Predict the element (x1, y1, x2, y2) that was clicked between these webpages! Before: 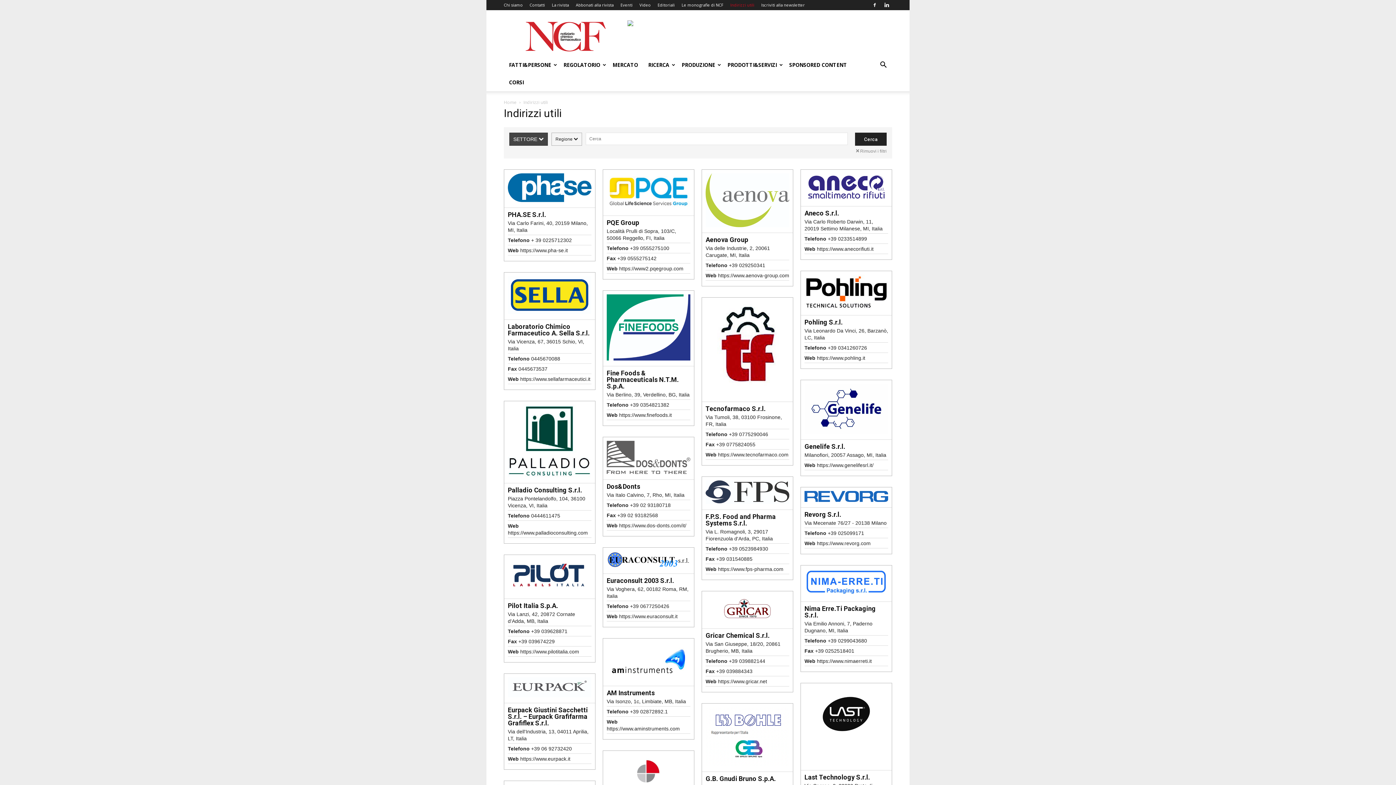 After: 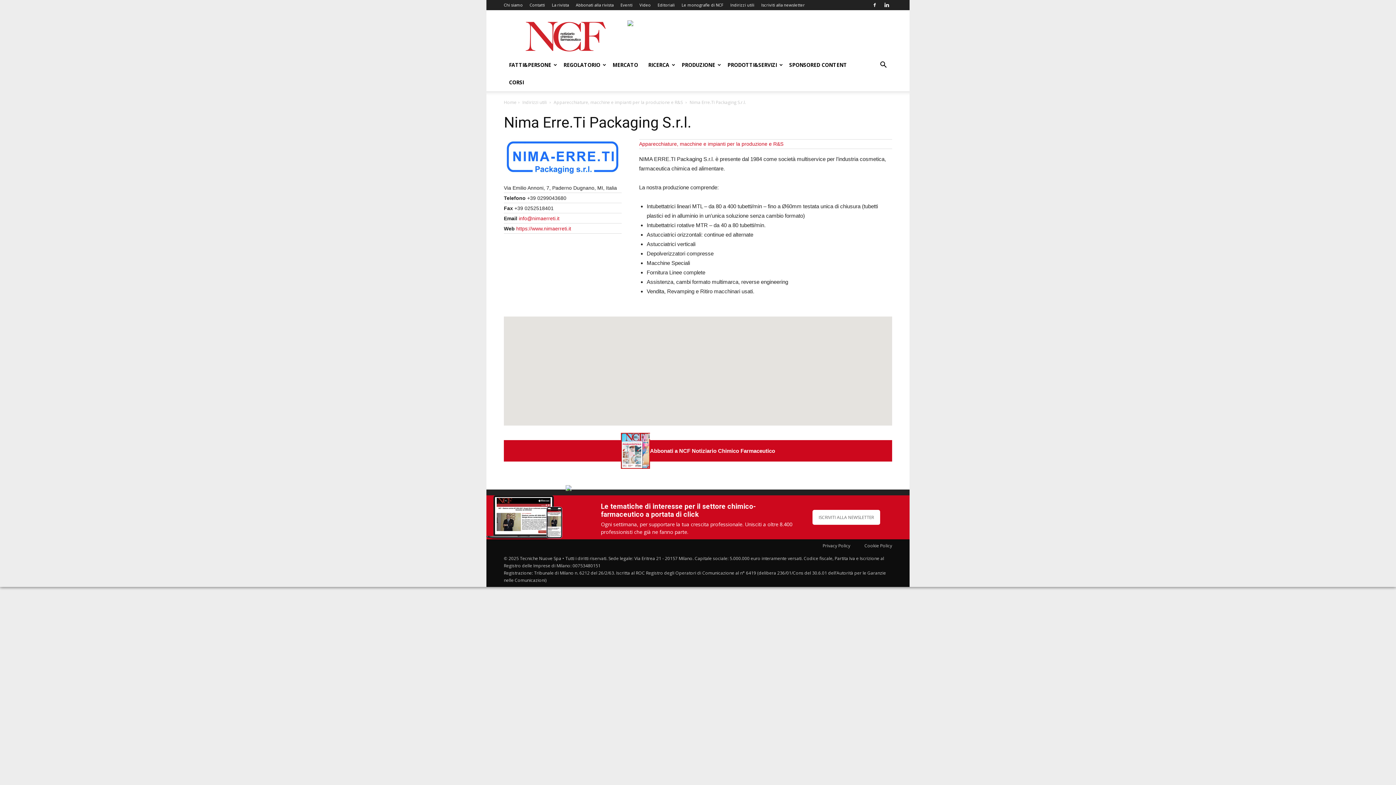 Action: bbox: (801, 565, 892, 672)